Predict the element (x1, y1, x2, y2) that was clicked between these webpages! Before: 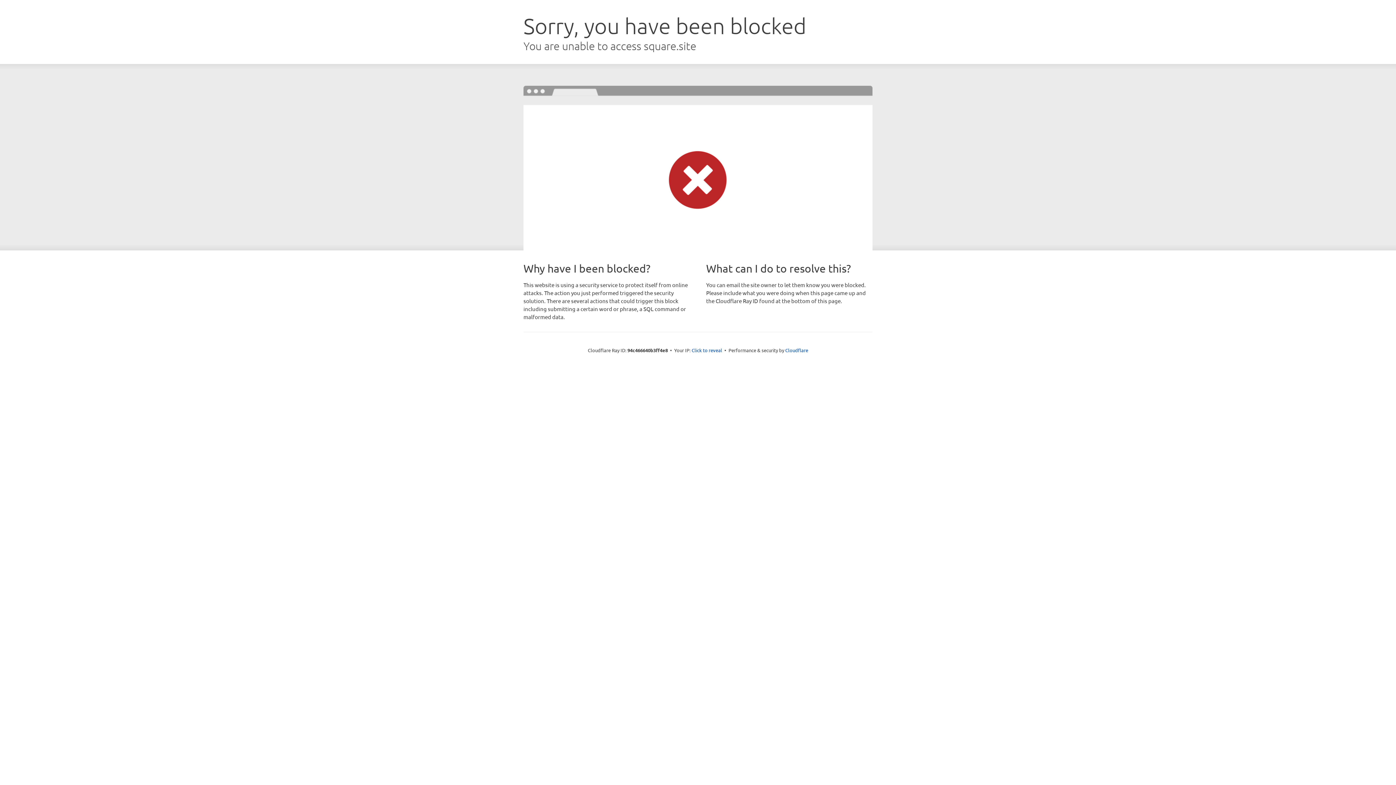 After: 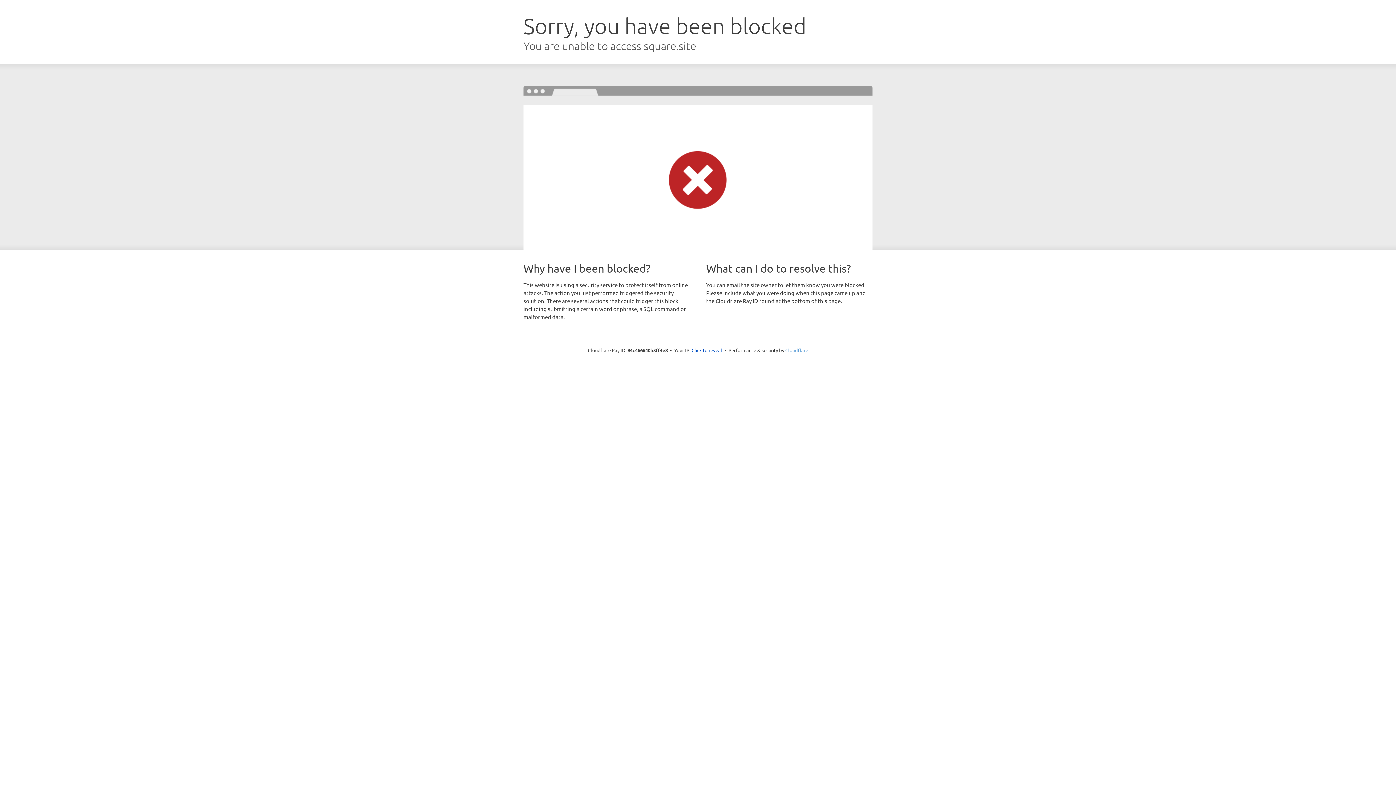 Action: label: Cloudflare bbox: (785, 347, 808, 353)